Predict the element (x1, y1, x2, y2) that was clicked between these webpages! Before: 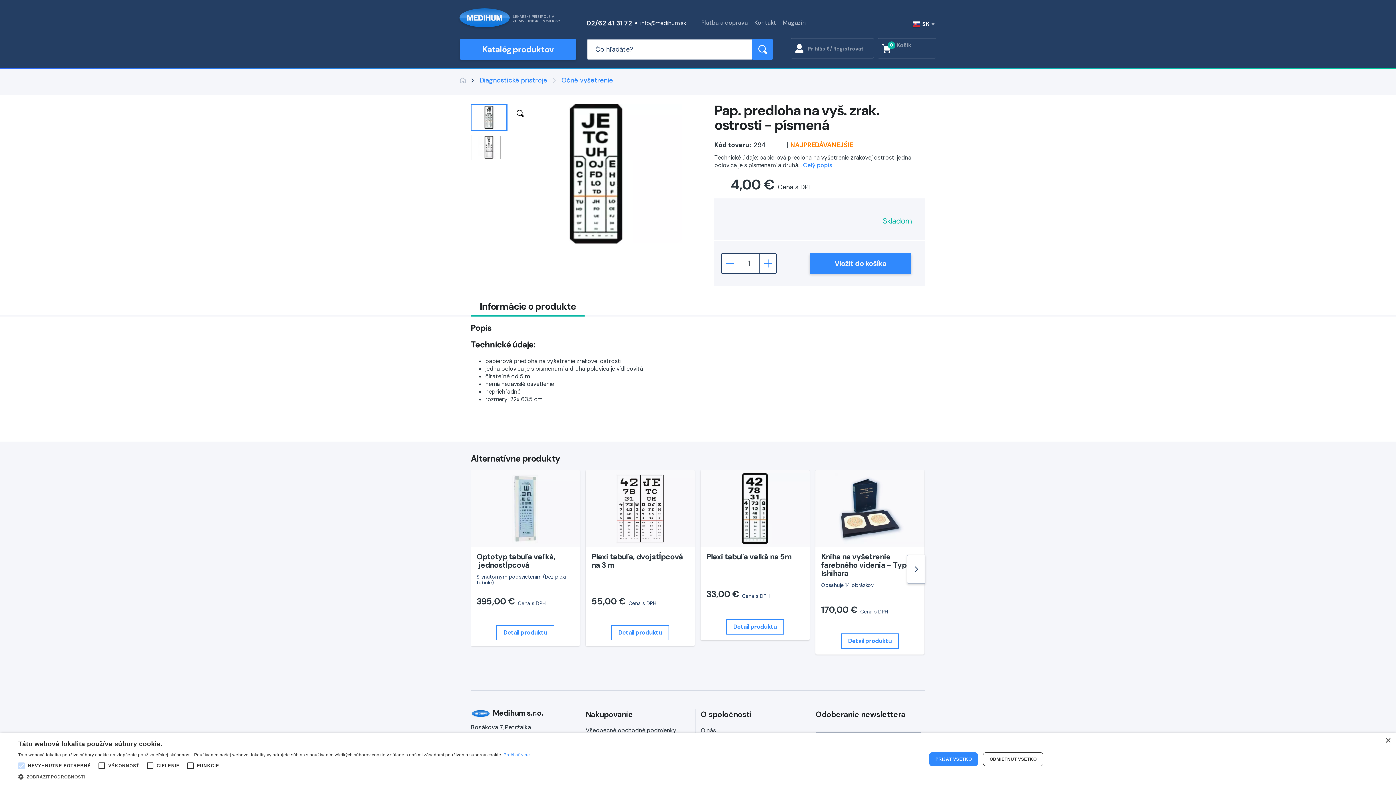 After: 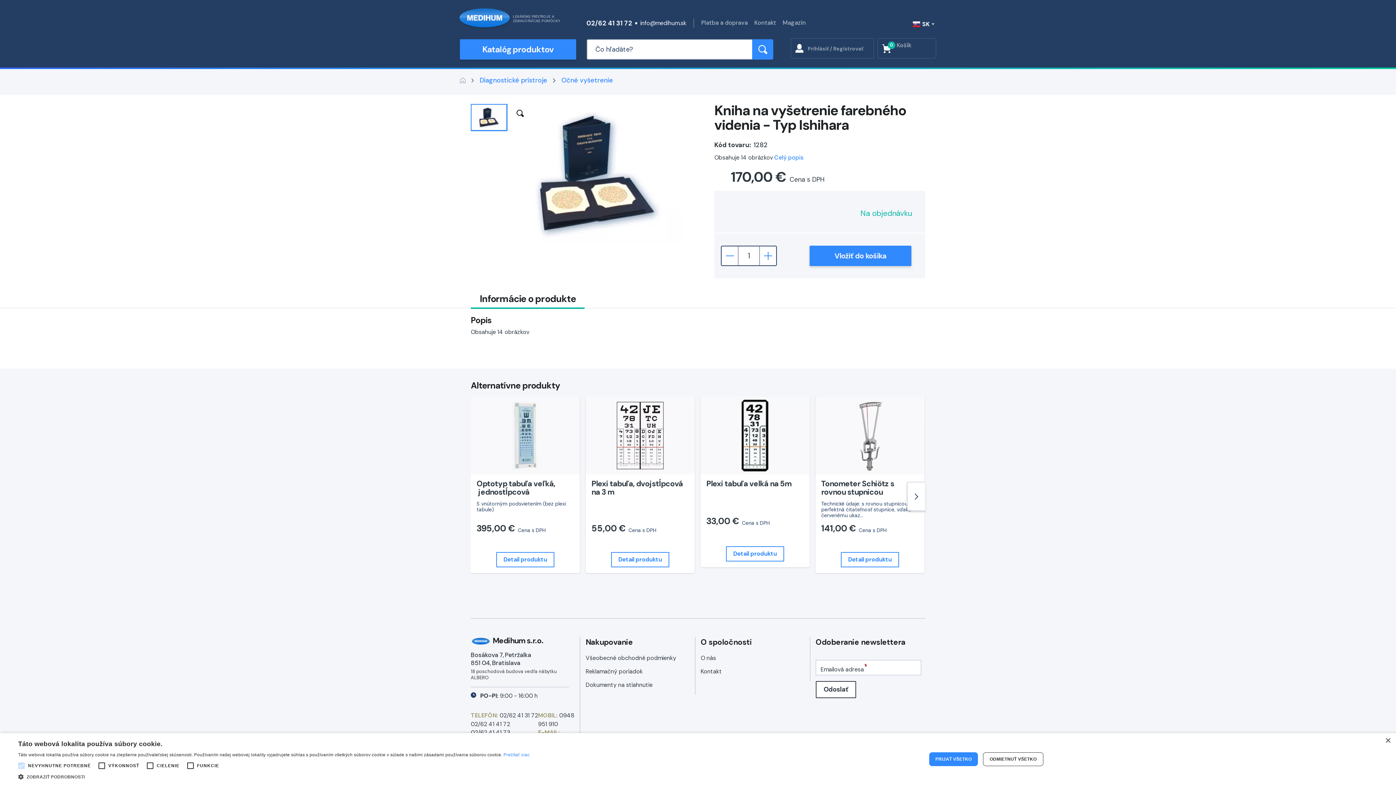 Action: bbox: (841, 633, 899, 648) label: Detail produktu